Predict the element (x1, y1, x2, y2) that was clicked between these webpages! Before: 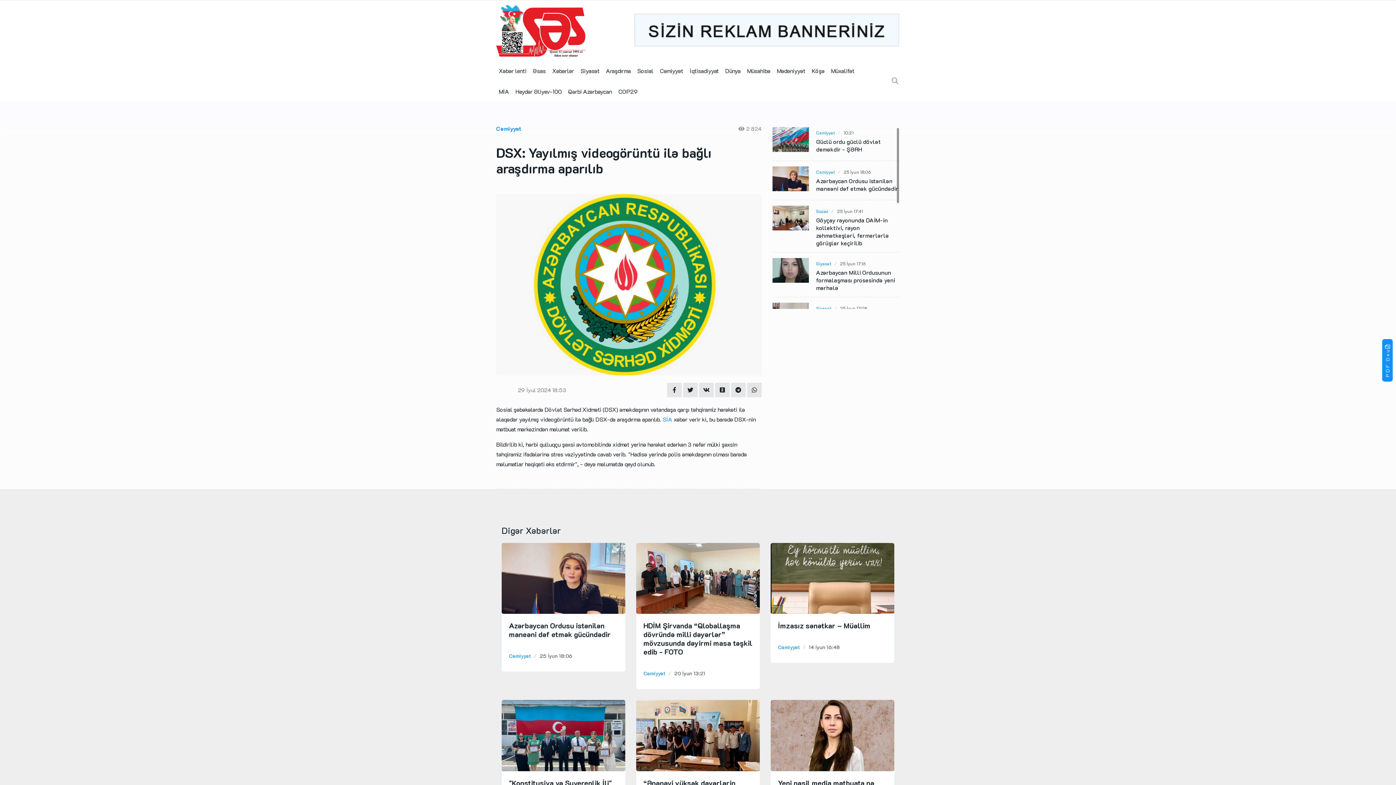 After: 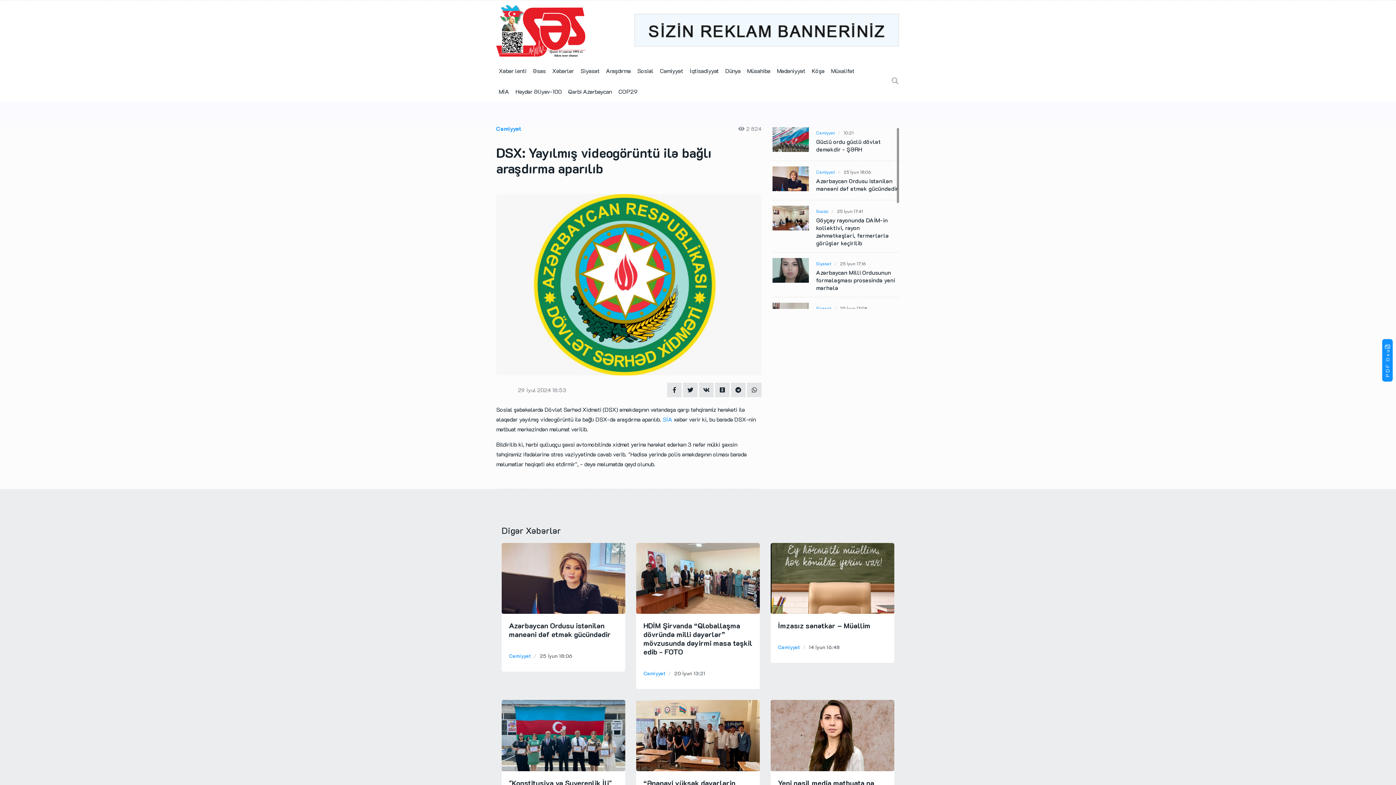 Action: bbox: (634, 13, 899, 46)